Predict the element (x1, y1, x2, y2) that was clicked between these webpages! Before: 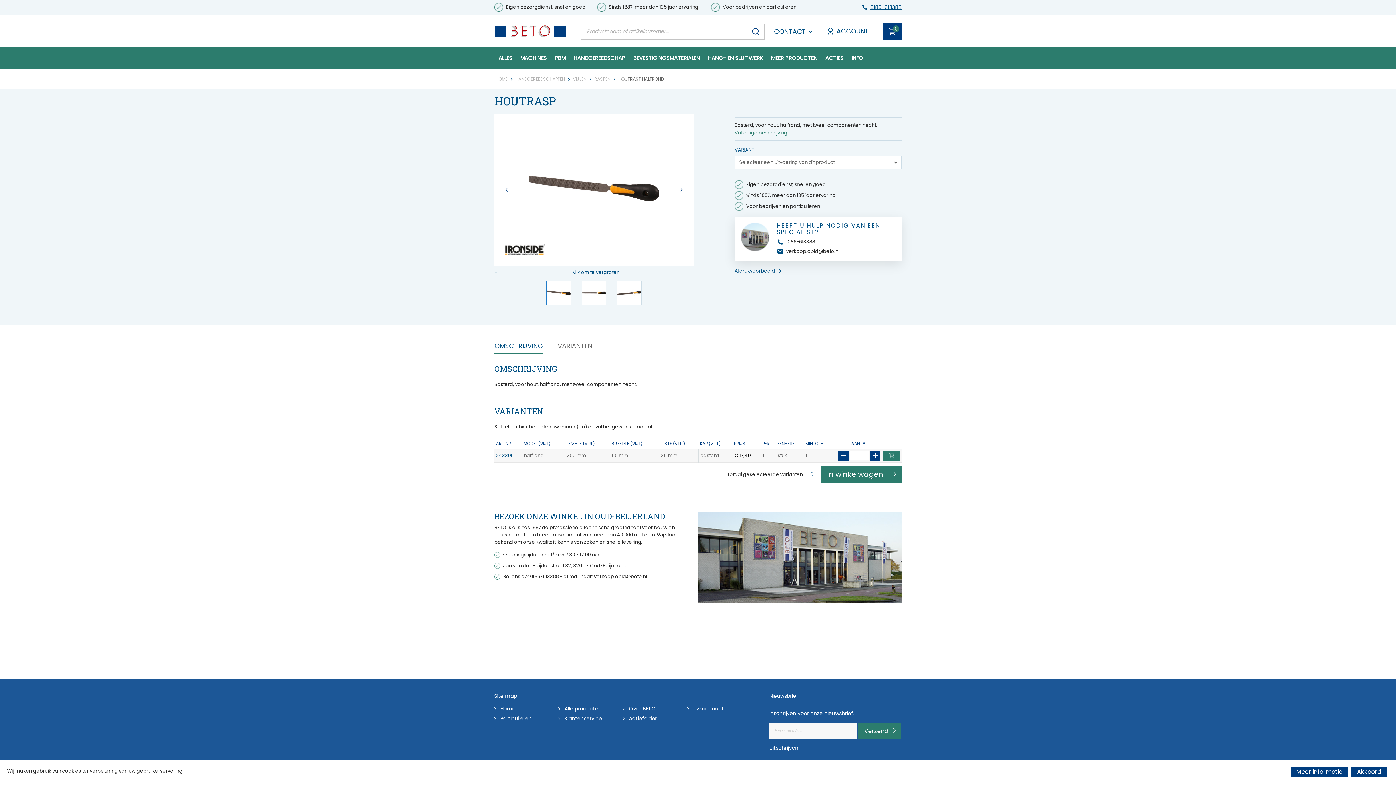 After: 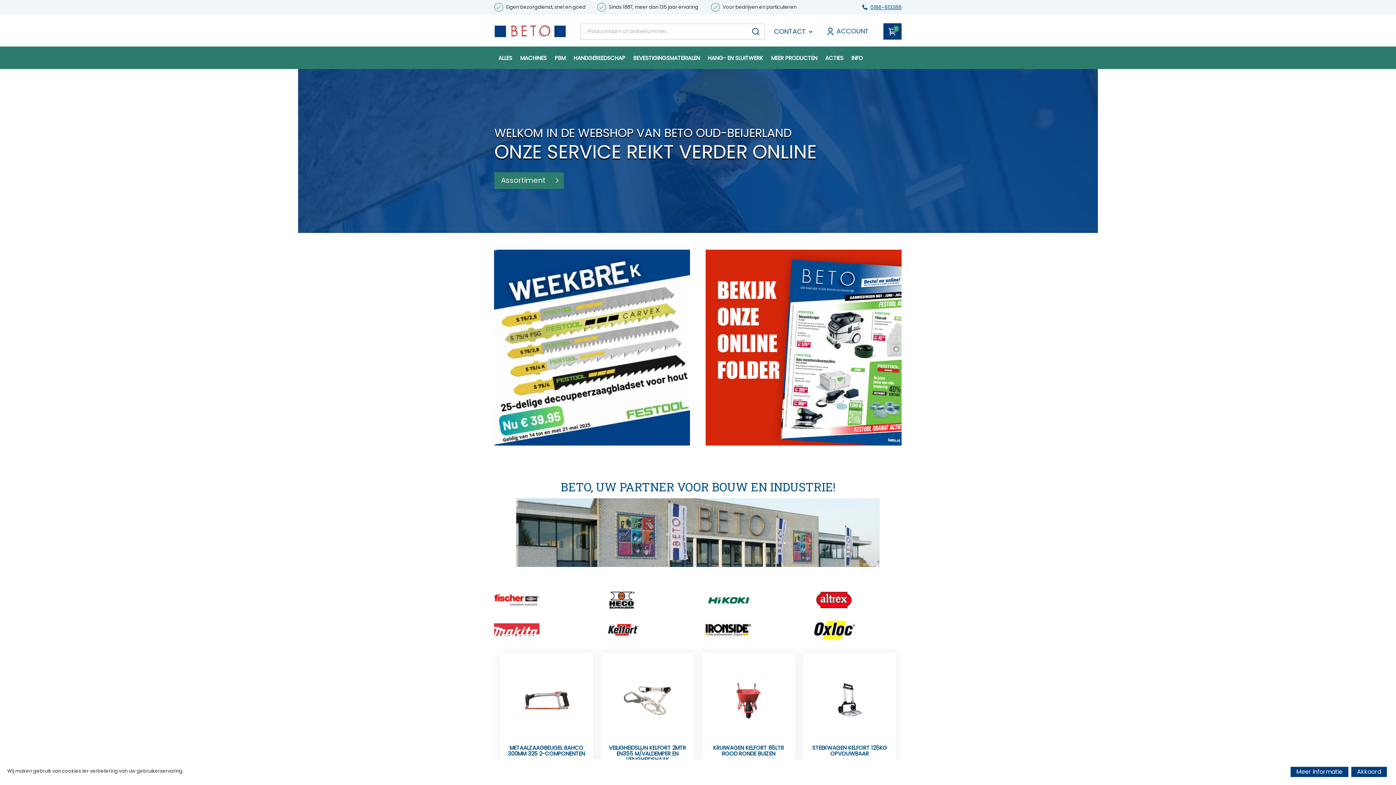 Action: label: HOME bbox: (495, 74, 507, 83)